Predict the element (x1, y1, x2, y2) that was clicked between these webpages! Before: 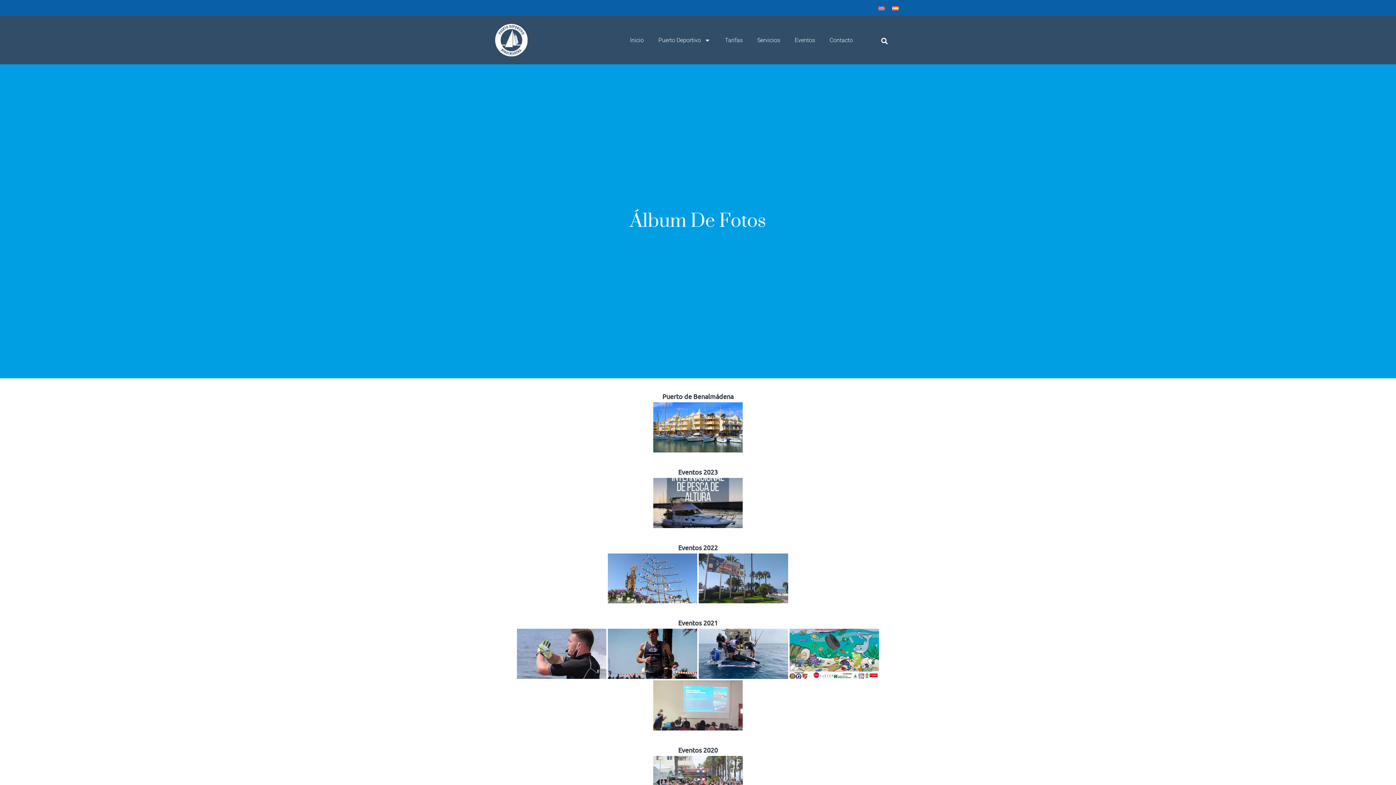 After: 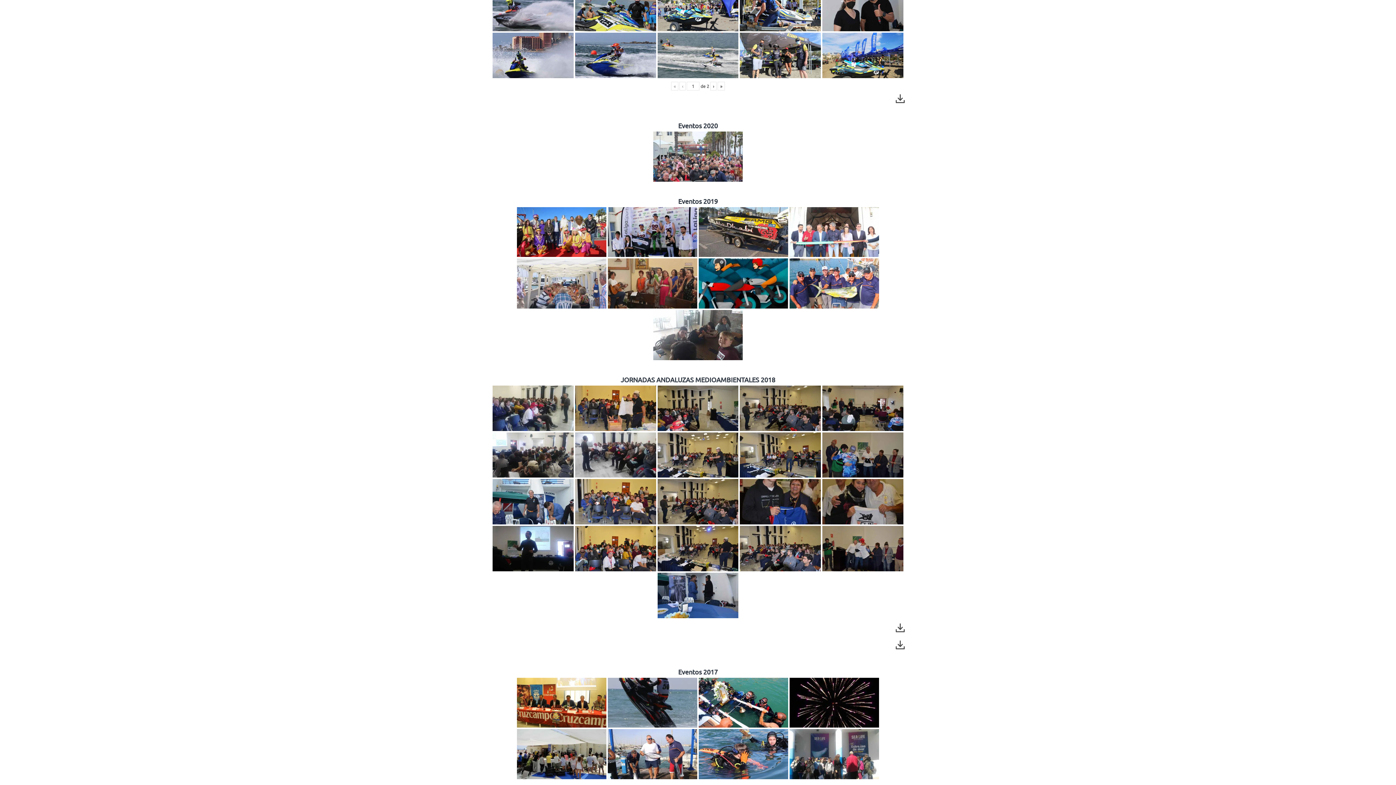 Action: label: CAMPEONATO DE ESPAÑA y ANDALUZ DE MOTOS DE AGUA 2021 bbox: (517, 629, 606, 679)